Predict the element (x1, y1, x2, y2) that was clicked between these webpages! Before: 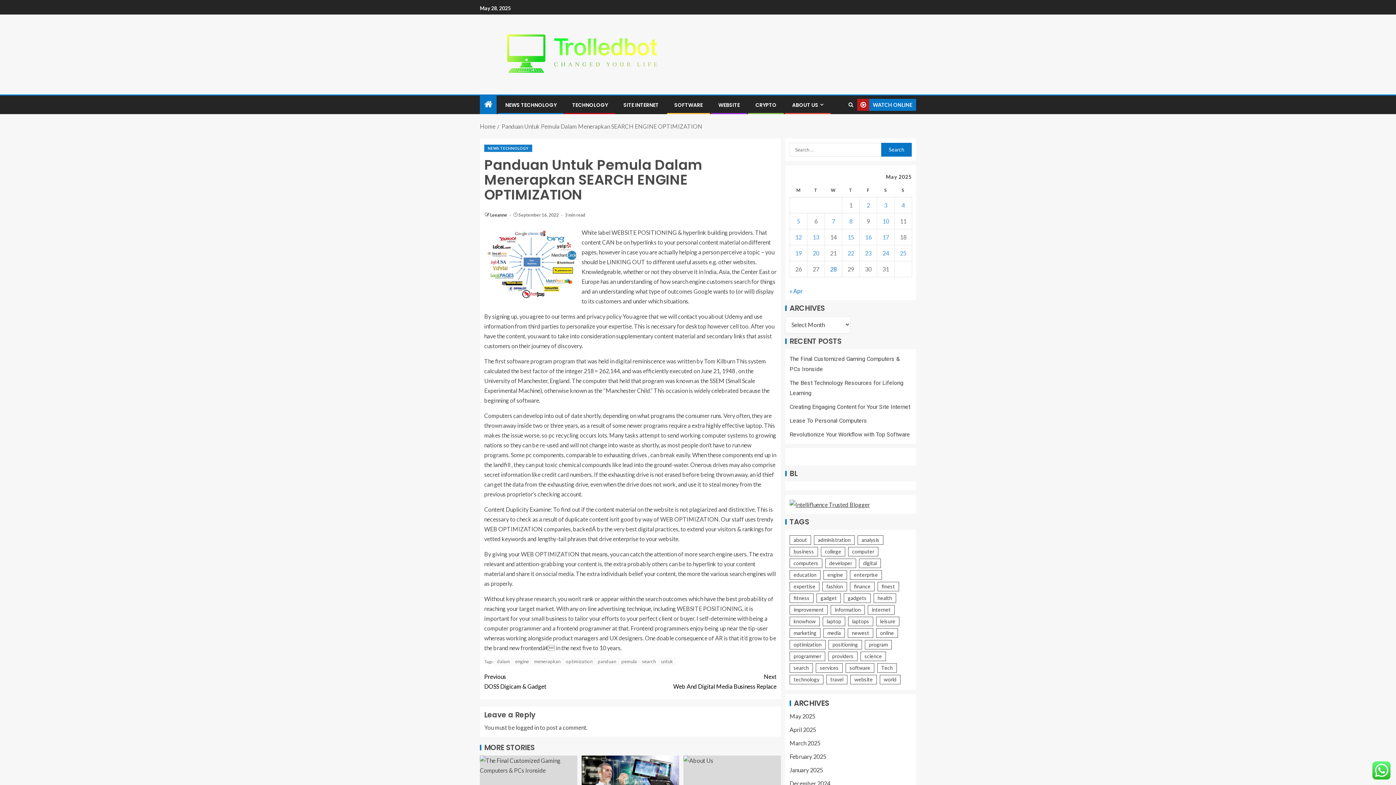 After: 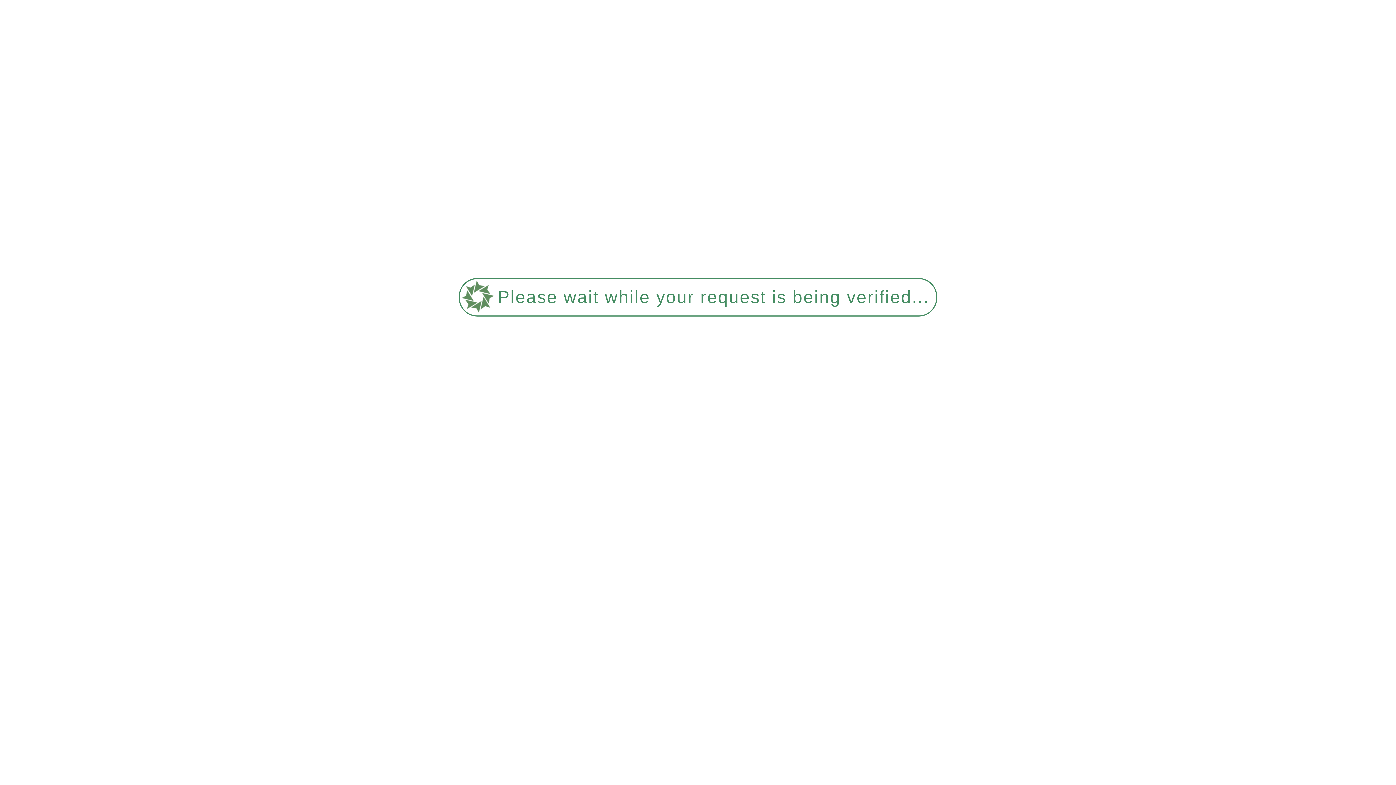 Action: bbox: (812, 249, 819, 256) label: Posts published on May 20, 2025